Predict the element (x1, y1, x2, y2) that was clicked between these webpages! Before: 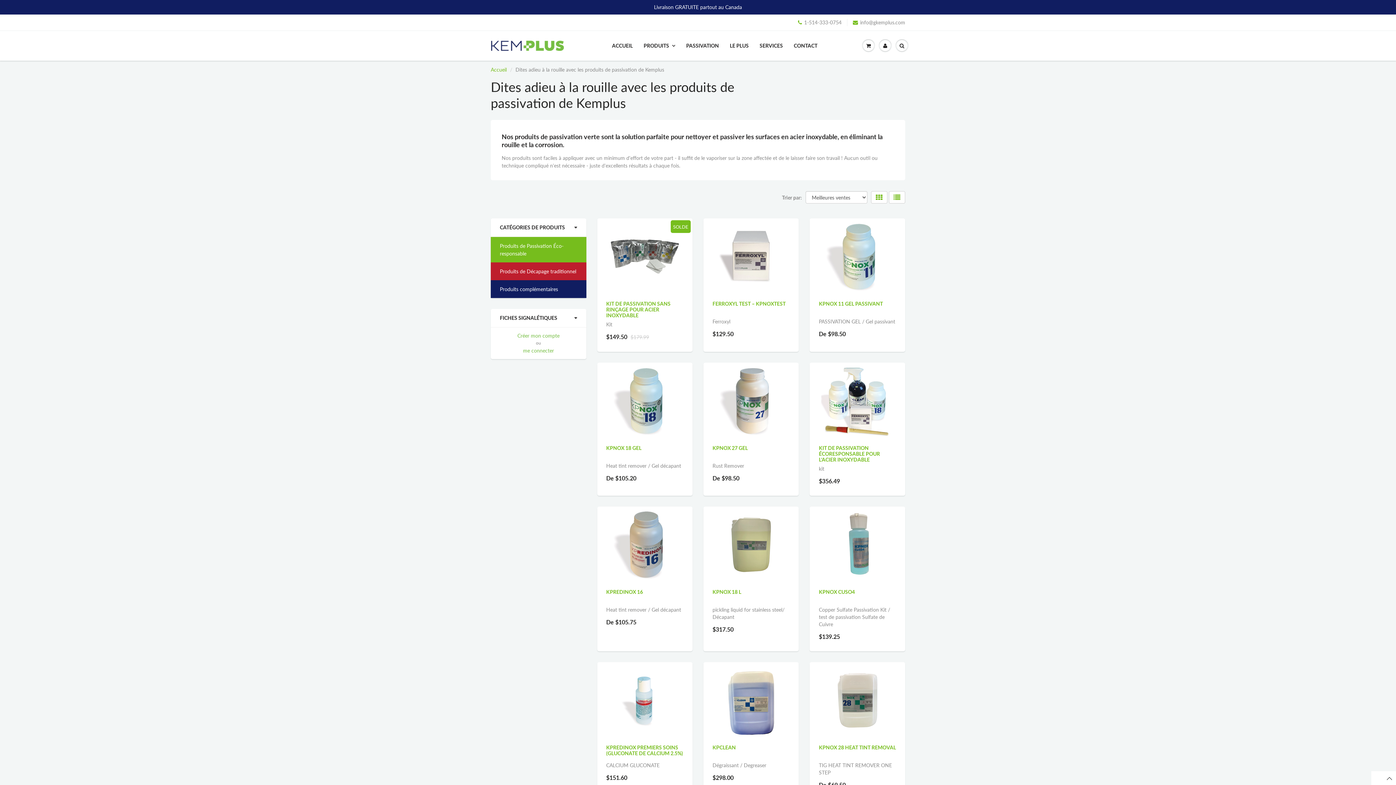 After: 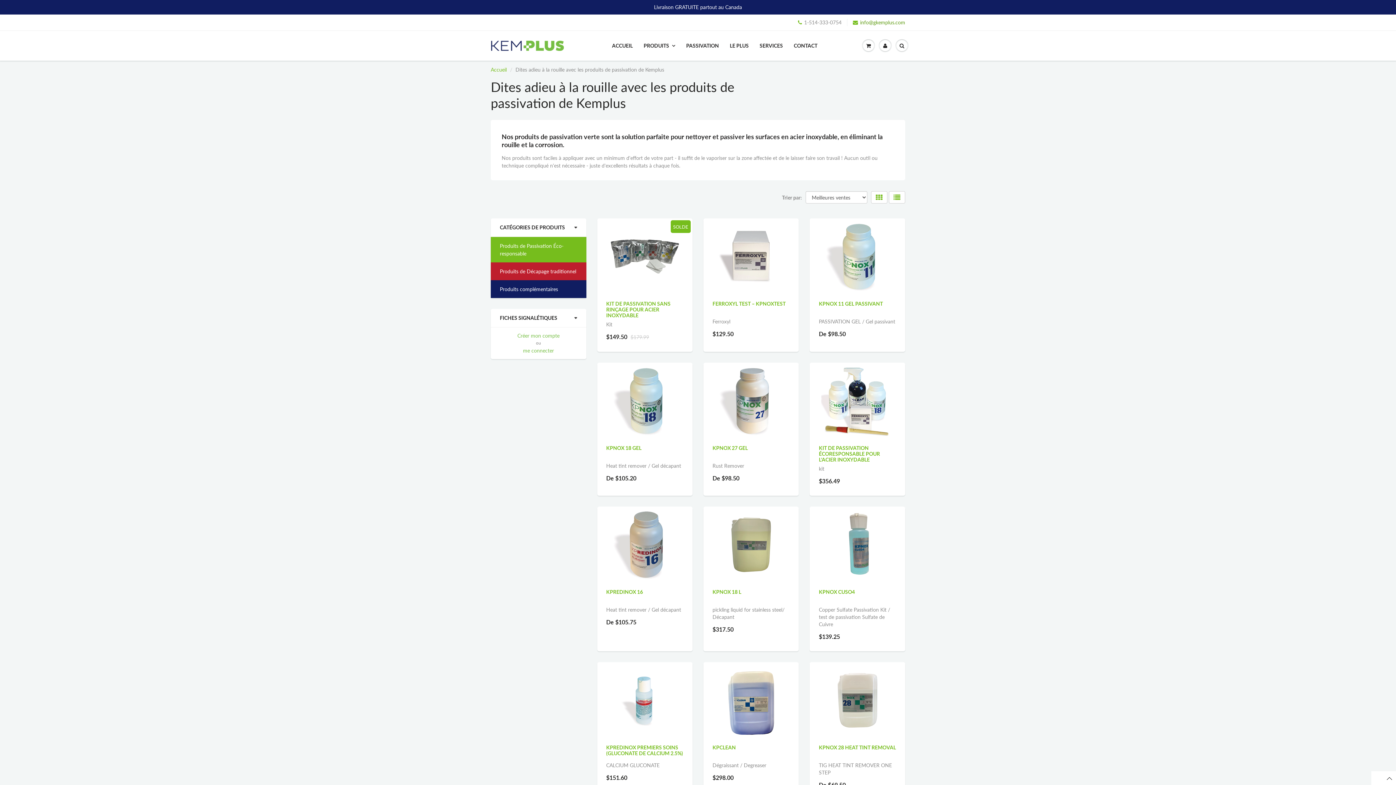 Action: bbox: (853, 18, 905, 26) label: info@gkemplus.com